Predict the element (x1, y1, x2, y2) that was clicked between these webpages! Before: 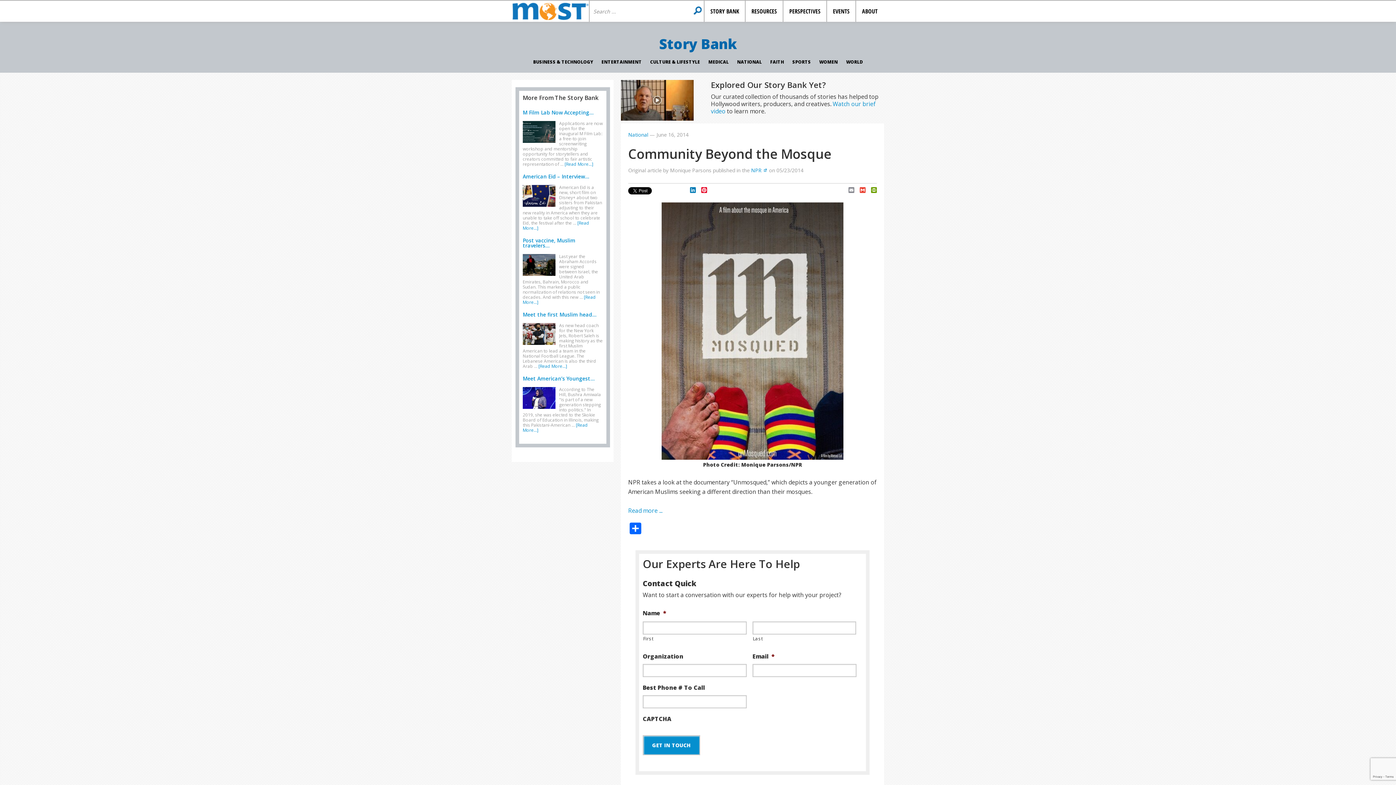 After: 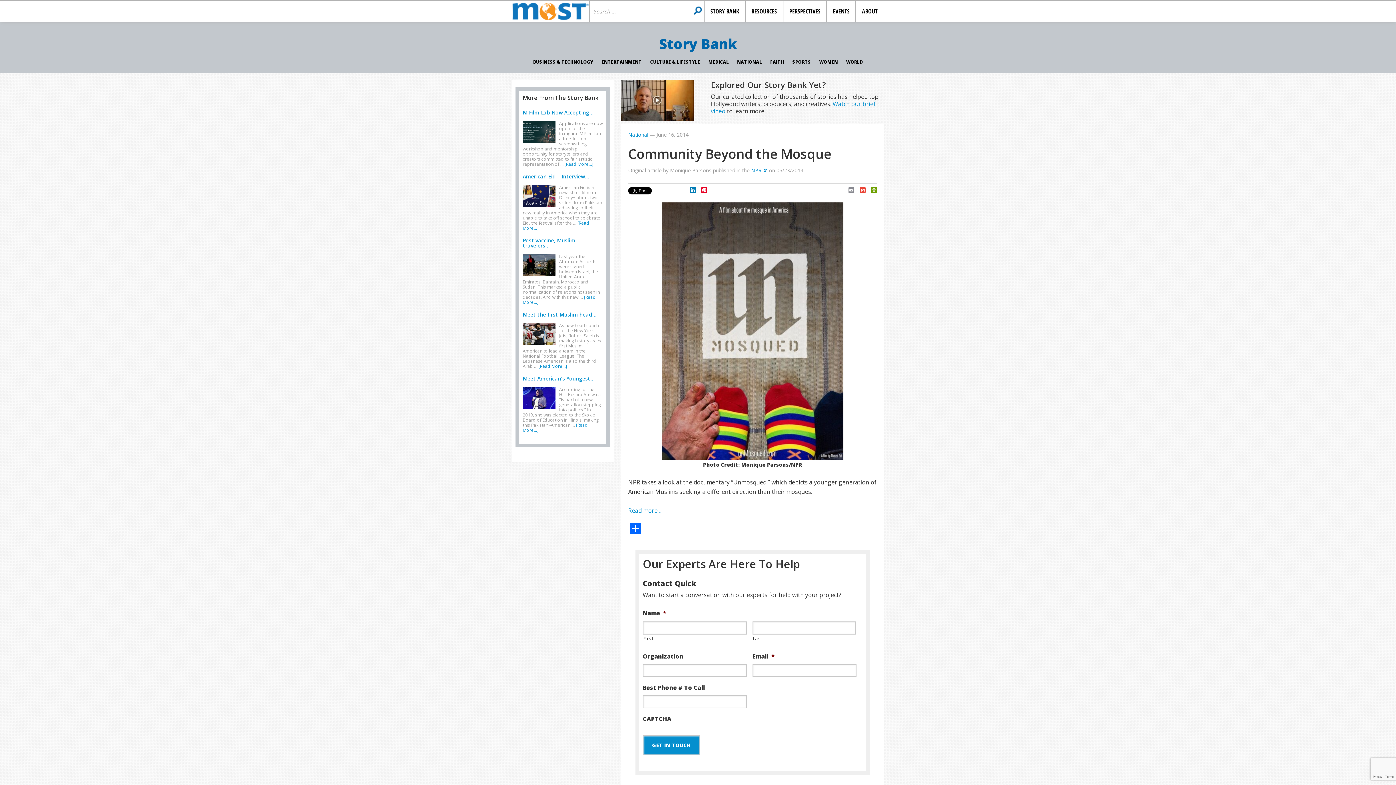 Action: bbox: (751, 166, 767, 173) label: NPR